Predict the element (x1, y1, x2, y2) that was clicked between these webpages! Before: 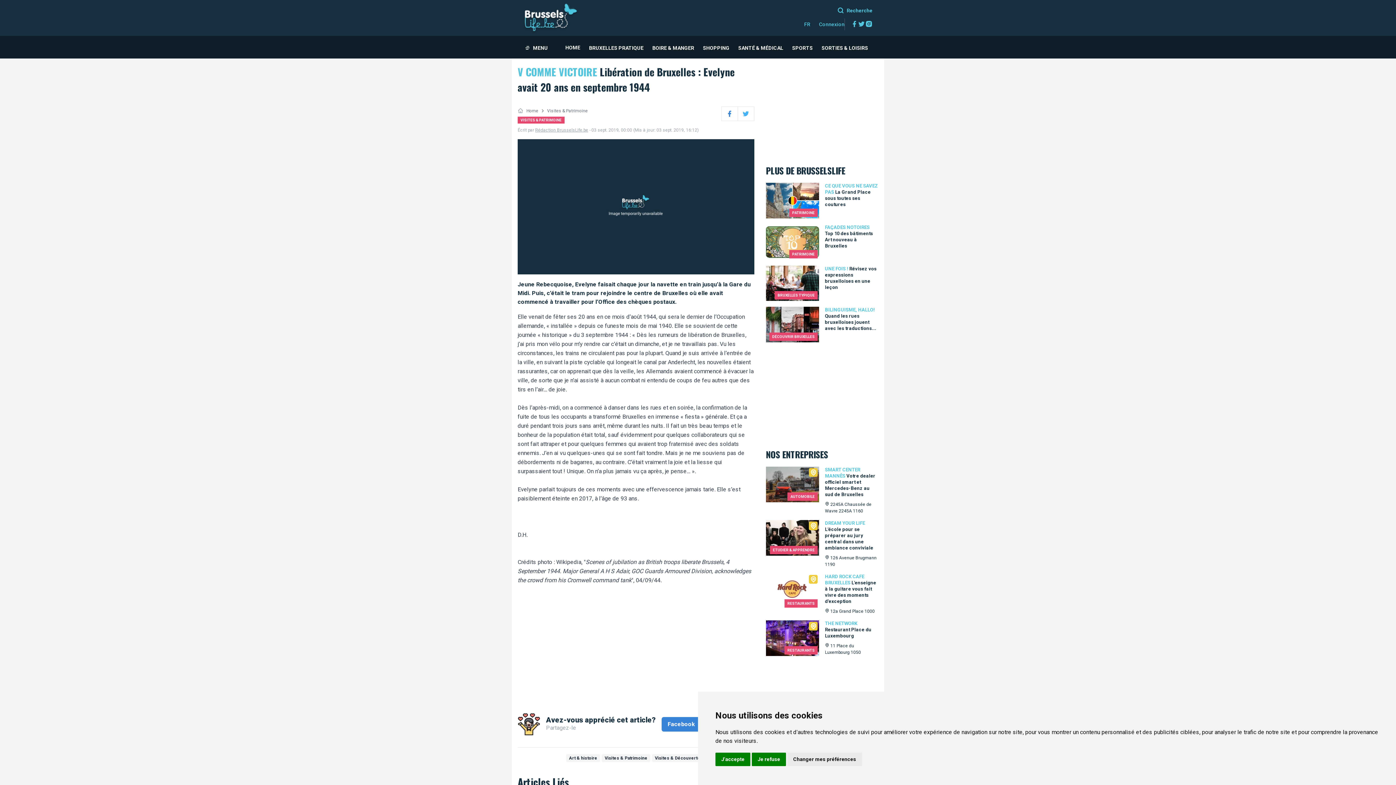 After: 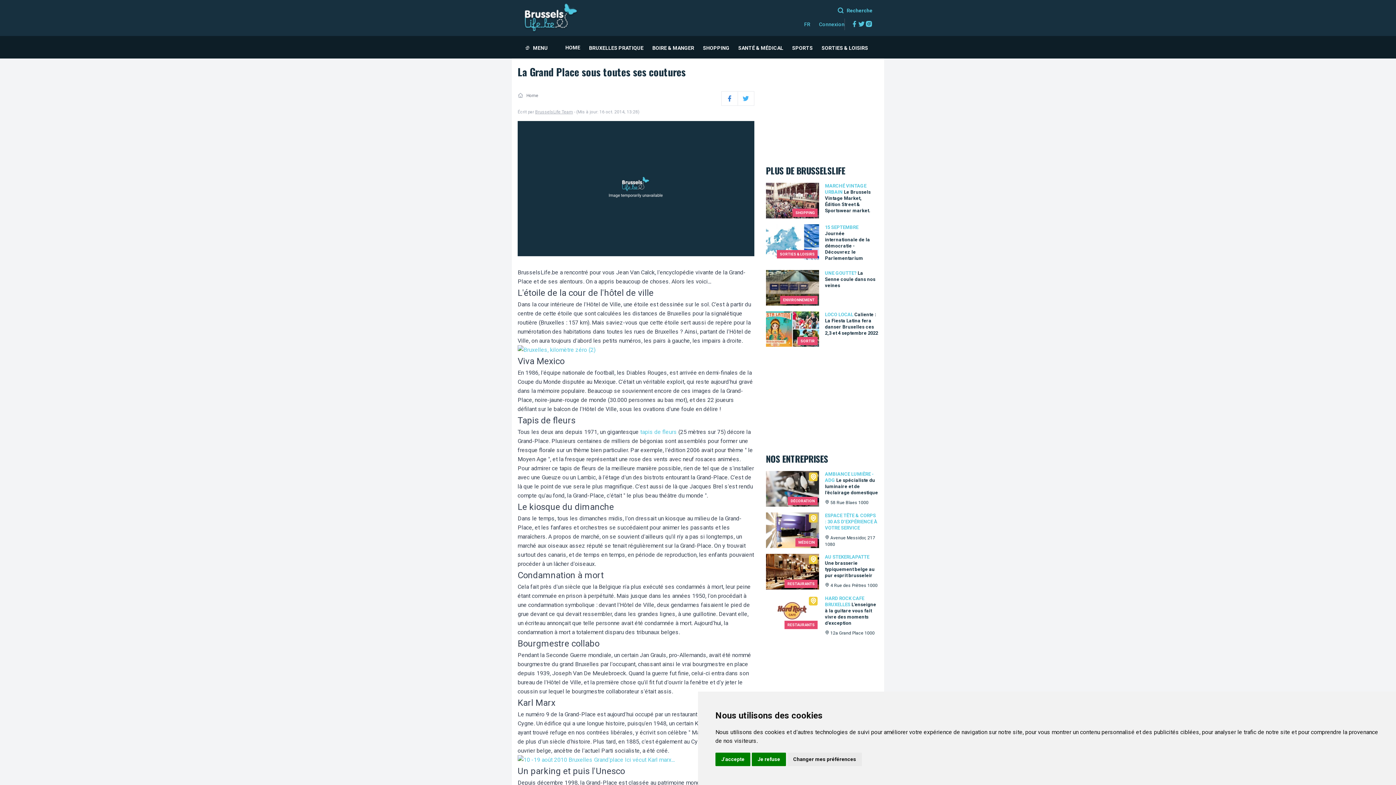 Action: label: La Grand Place sous toutes ses coutures bbox: (766, 182, 878, 224)